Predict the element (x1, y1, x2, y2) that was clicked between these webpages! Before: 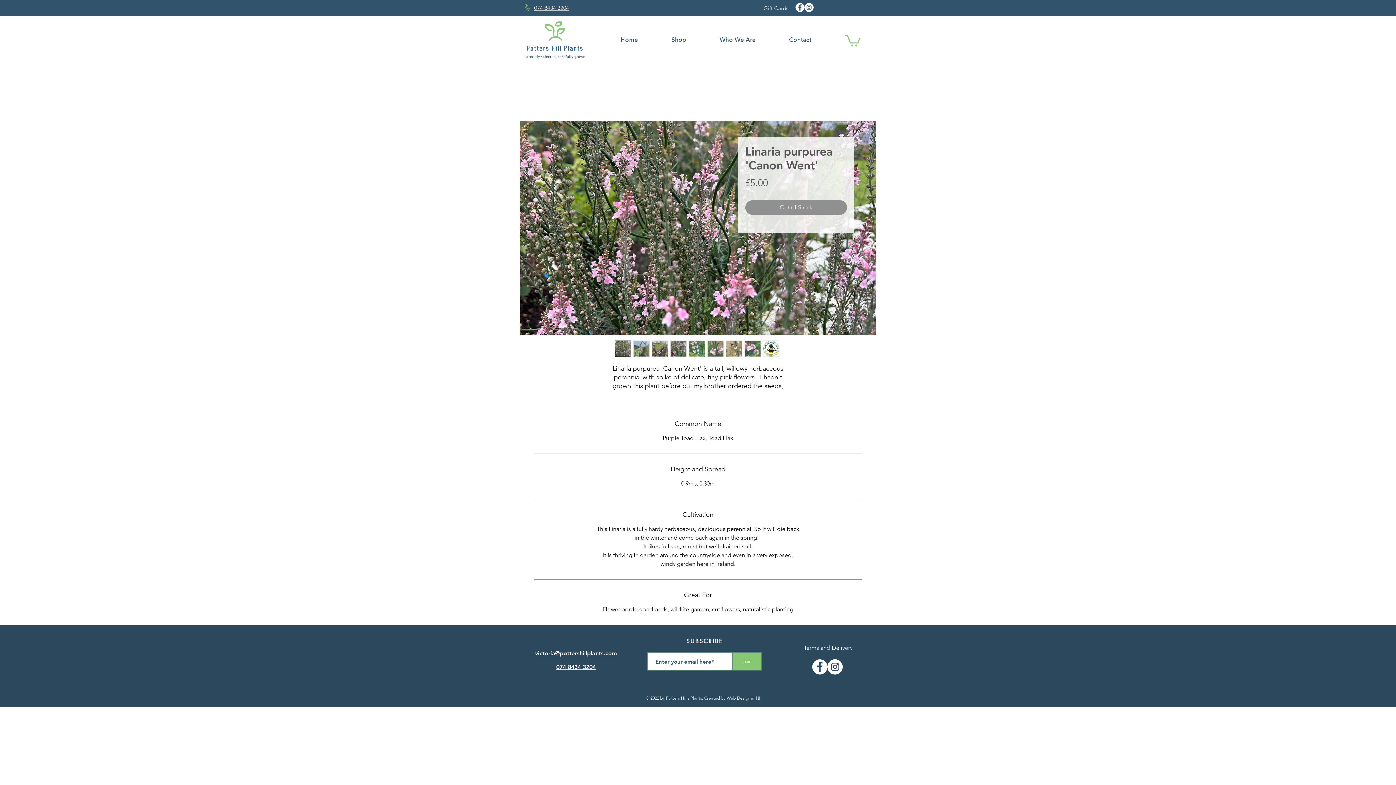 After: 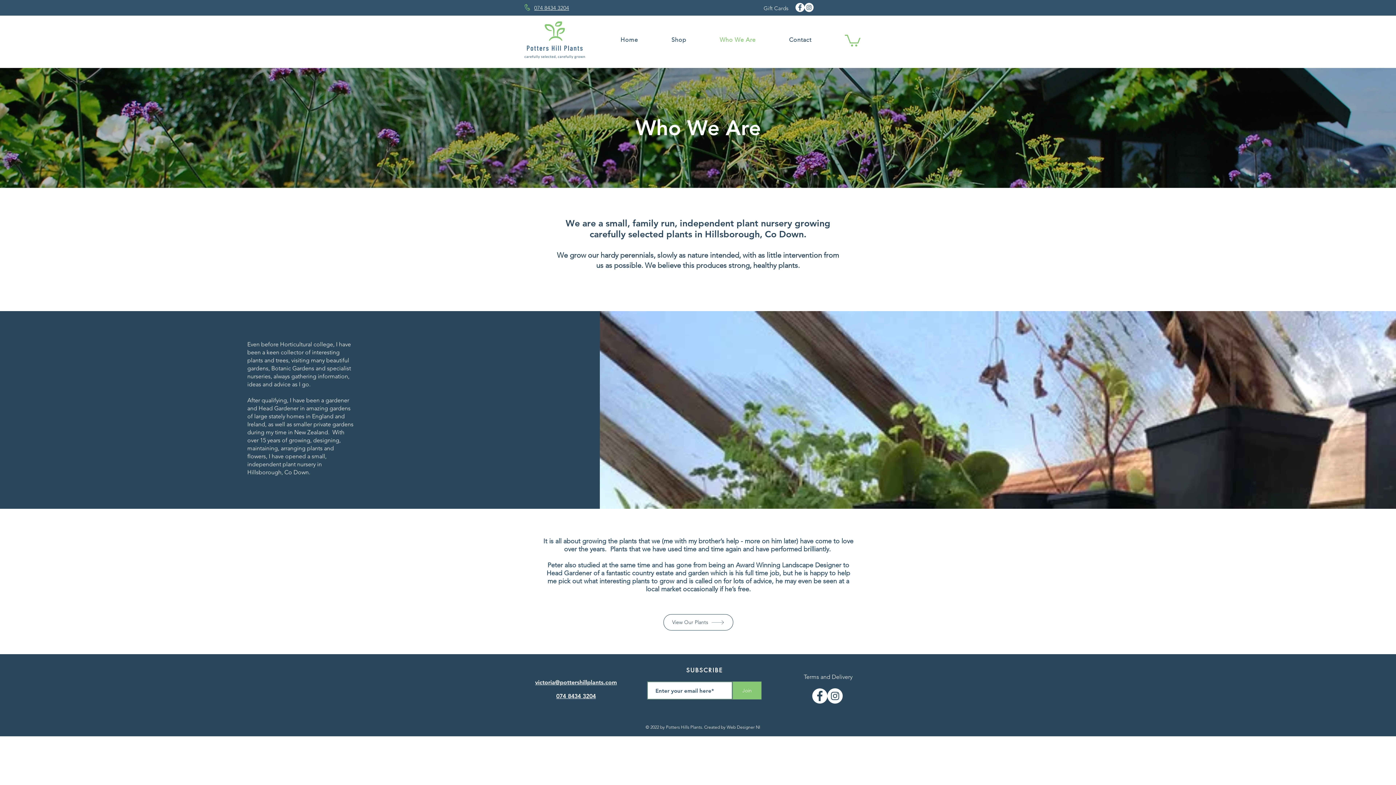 Action: bbox: (704, 32, 771, 46) label: Who We Are